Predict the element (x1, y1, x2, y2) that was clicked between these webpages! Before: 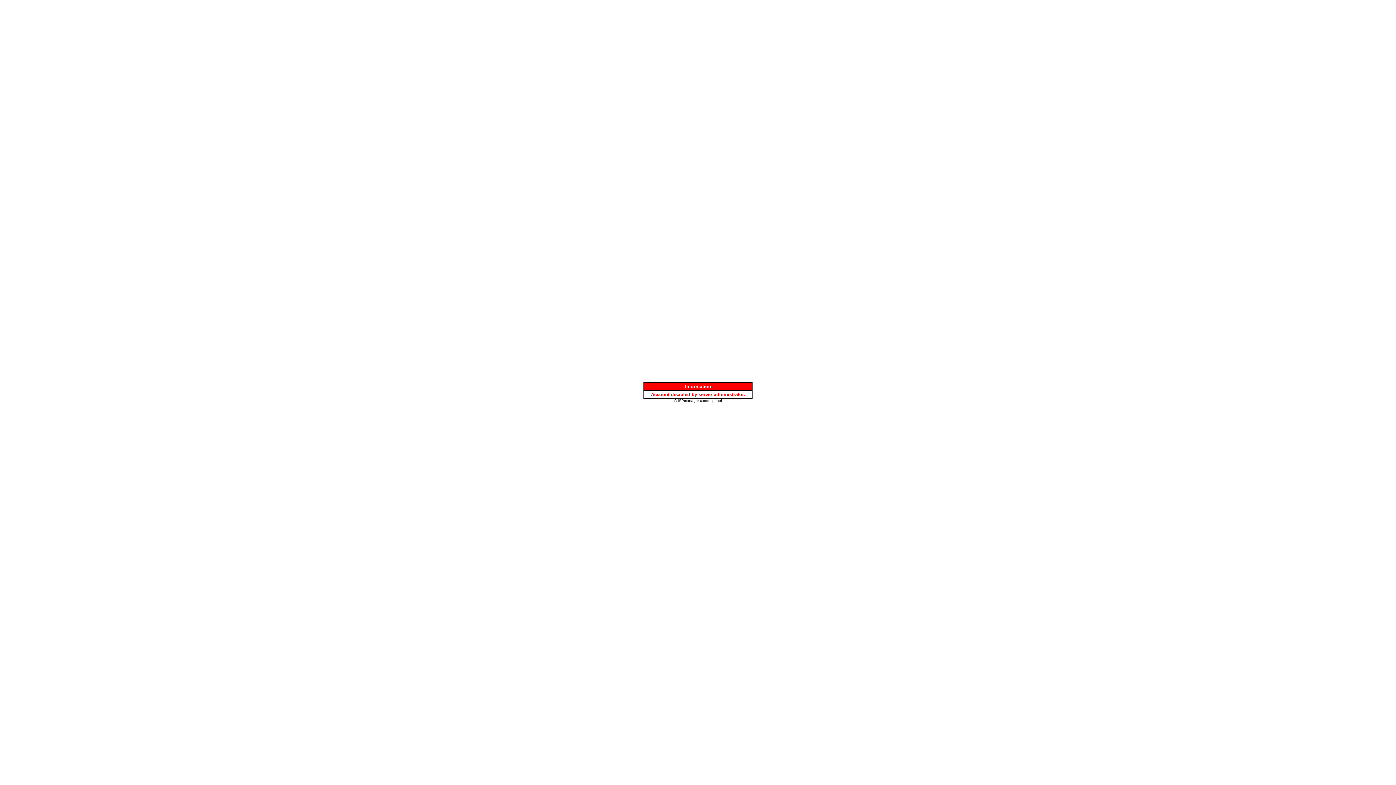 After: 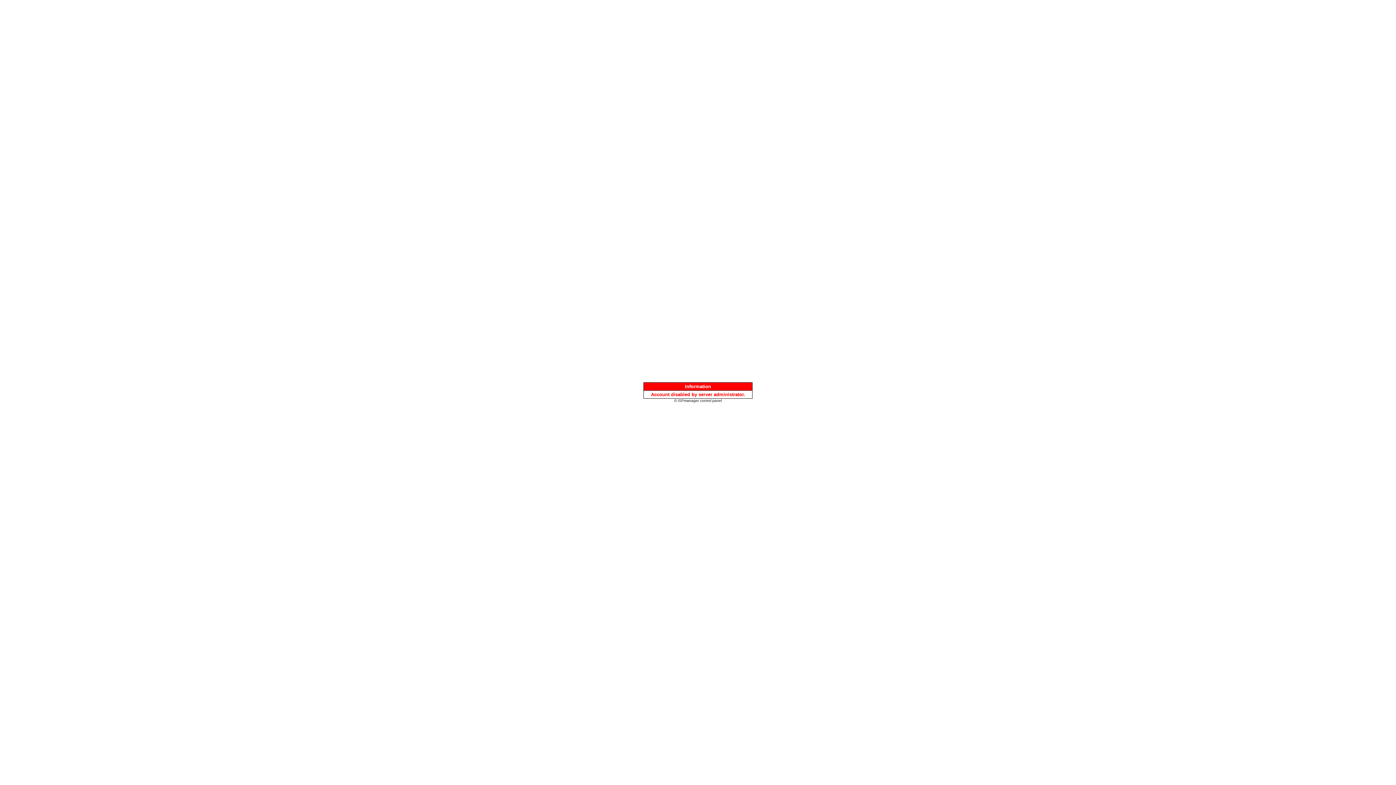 Action: label: © ISPmanager control panel bbox: (674, 397, 722, 403)